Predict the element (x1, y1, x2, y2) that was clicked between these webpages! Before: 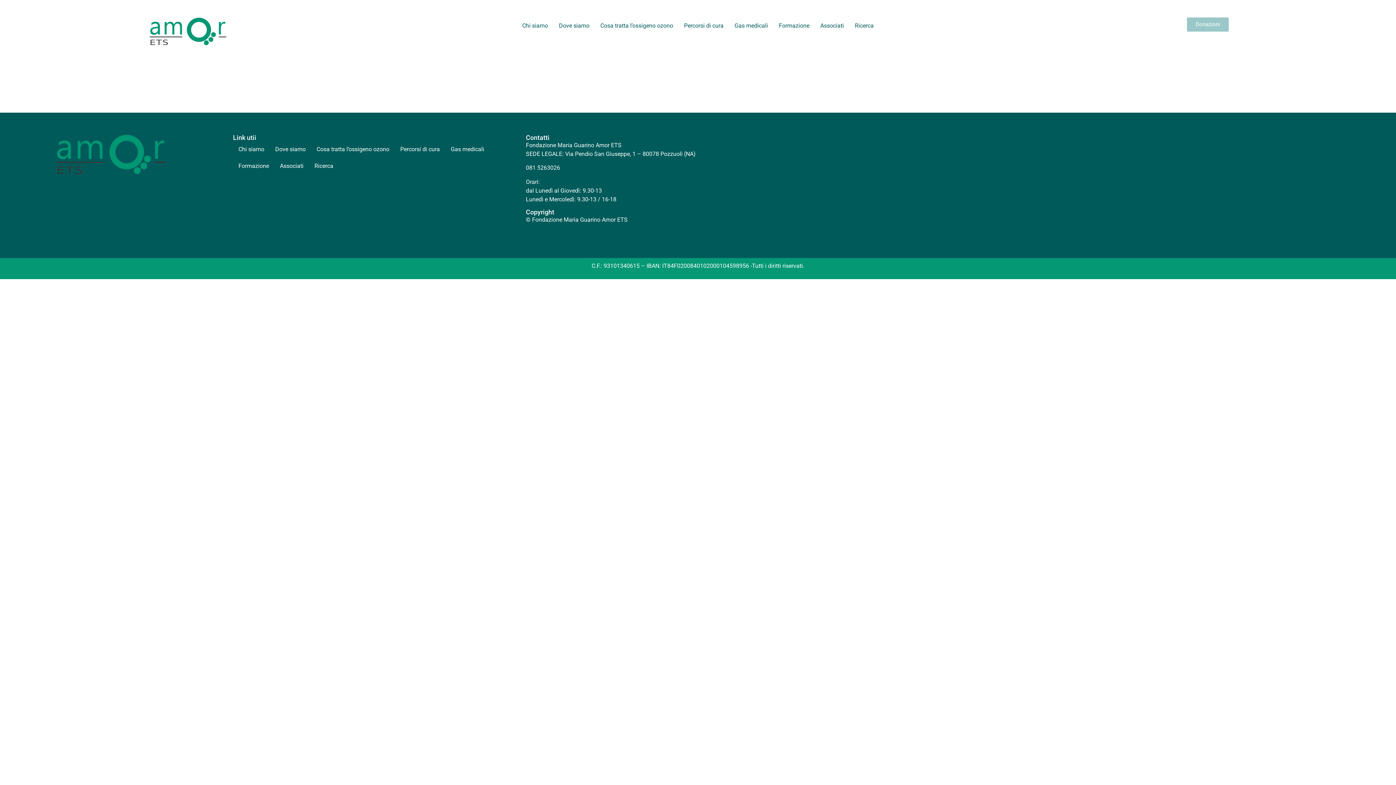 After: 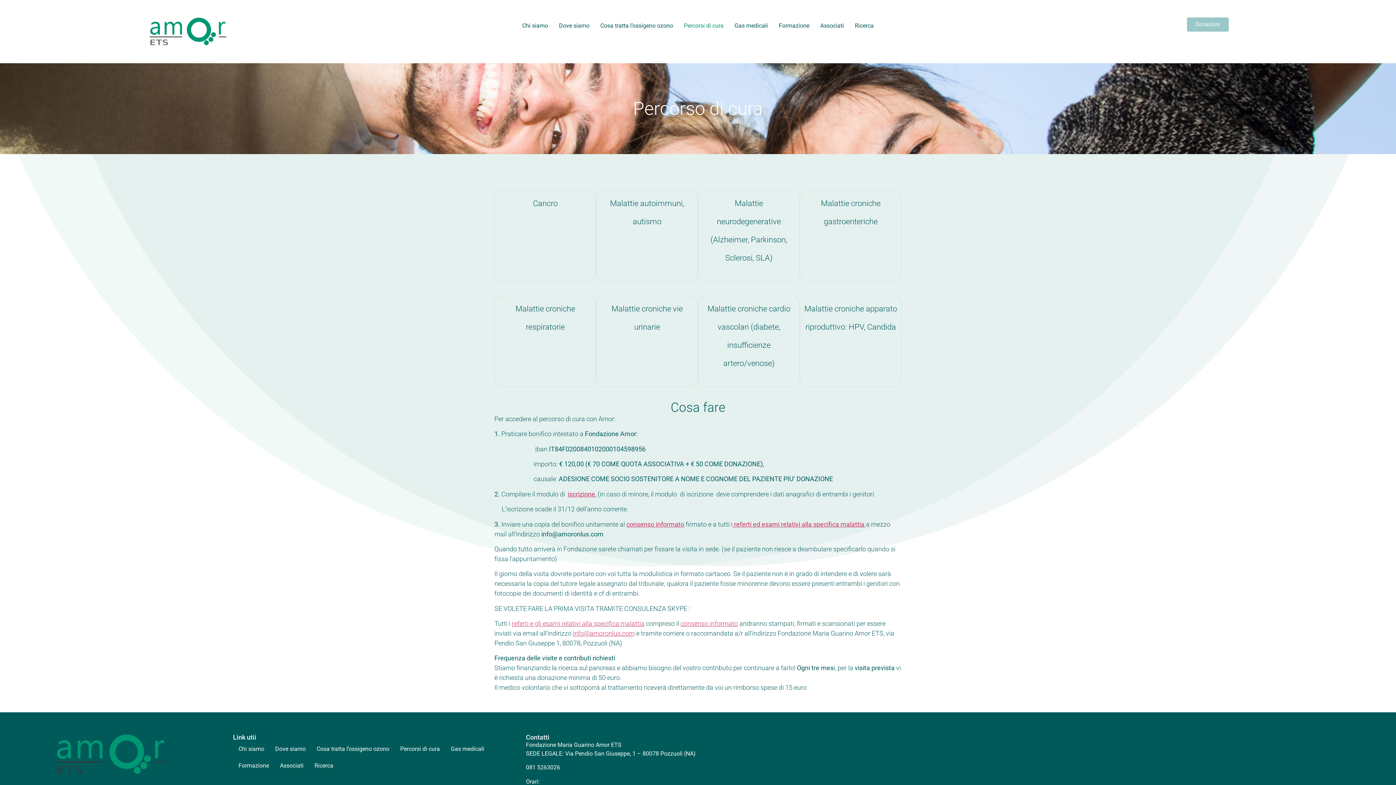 Action: label: Percorsi di cura bbox: (678, 17, 729, 34)